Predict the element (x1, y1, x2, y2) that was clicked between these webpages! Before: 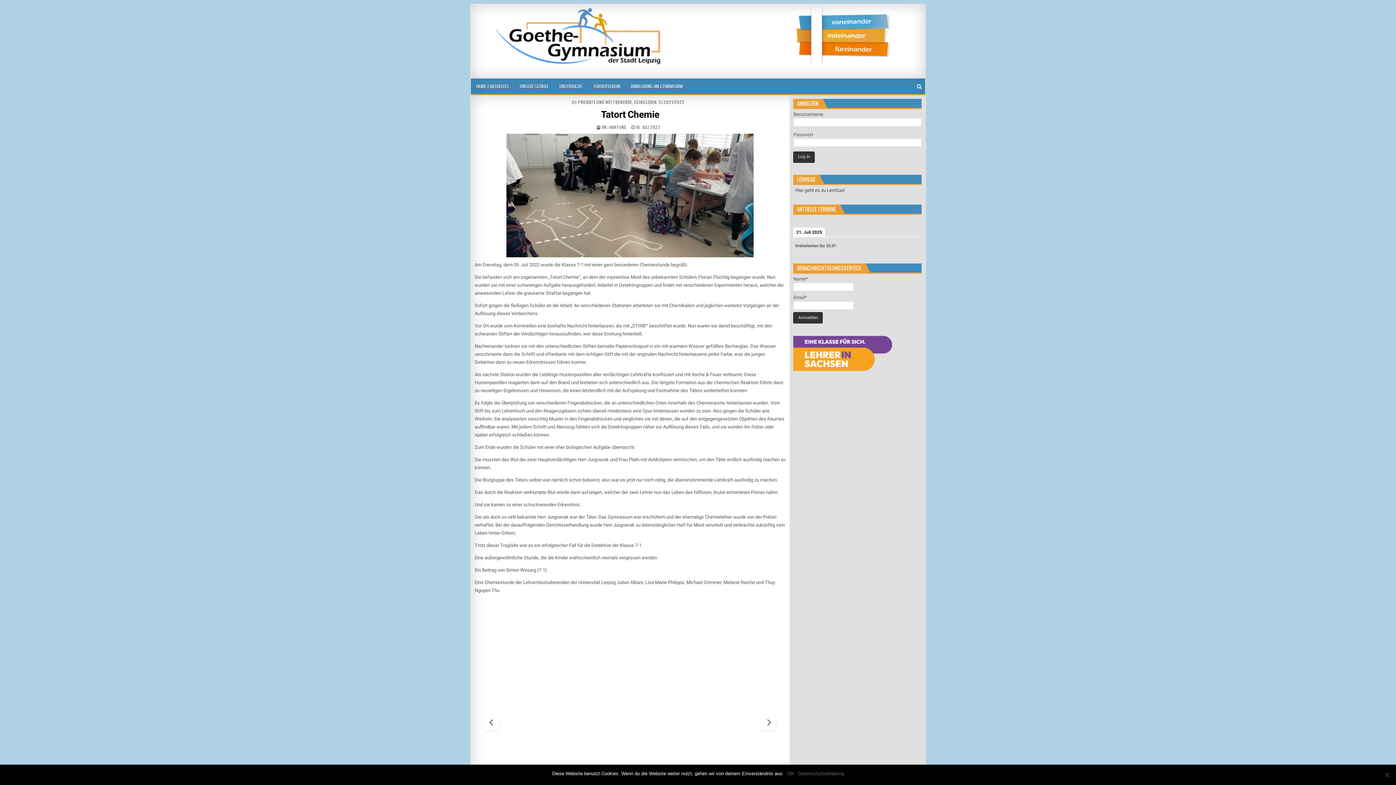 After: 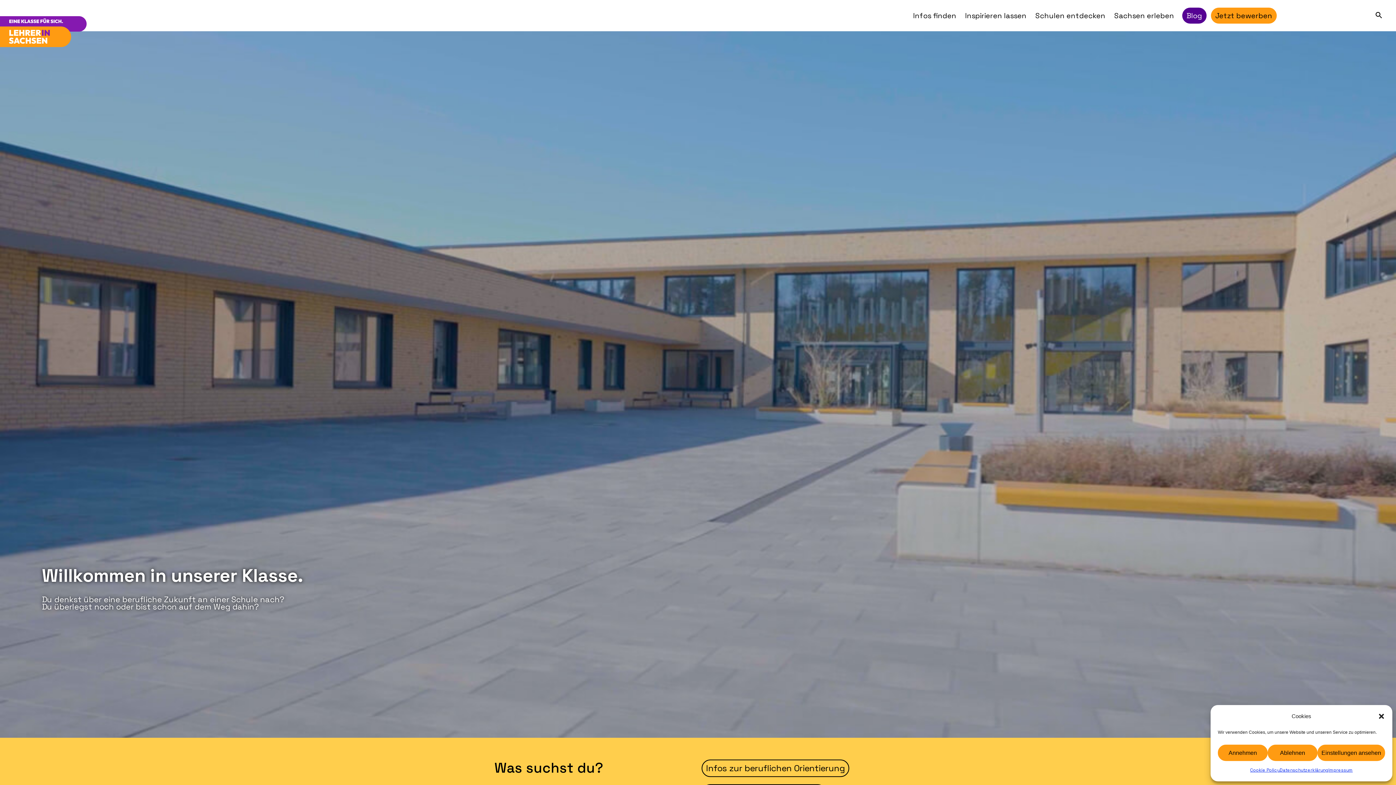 Action: bbox: (793, 372, 902, 377)